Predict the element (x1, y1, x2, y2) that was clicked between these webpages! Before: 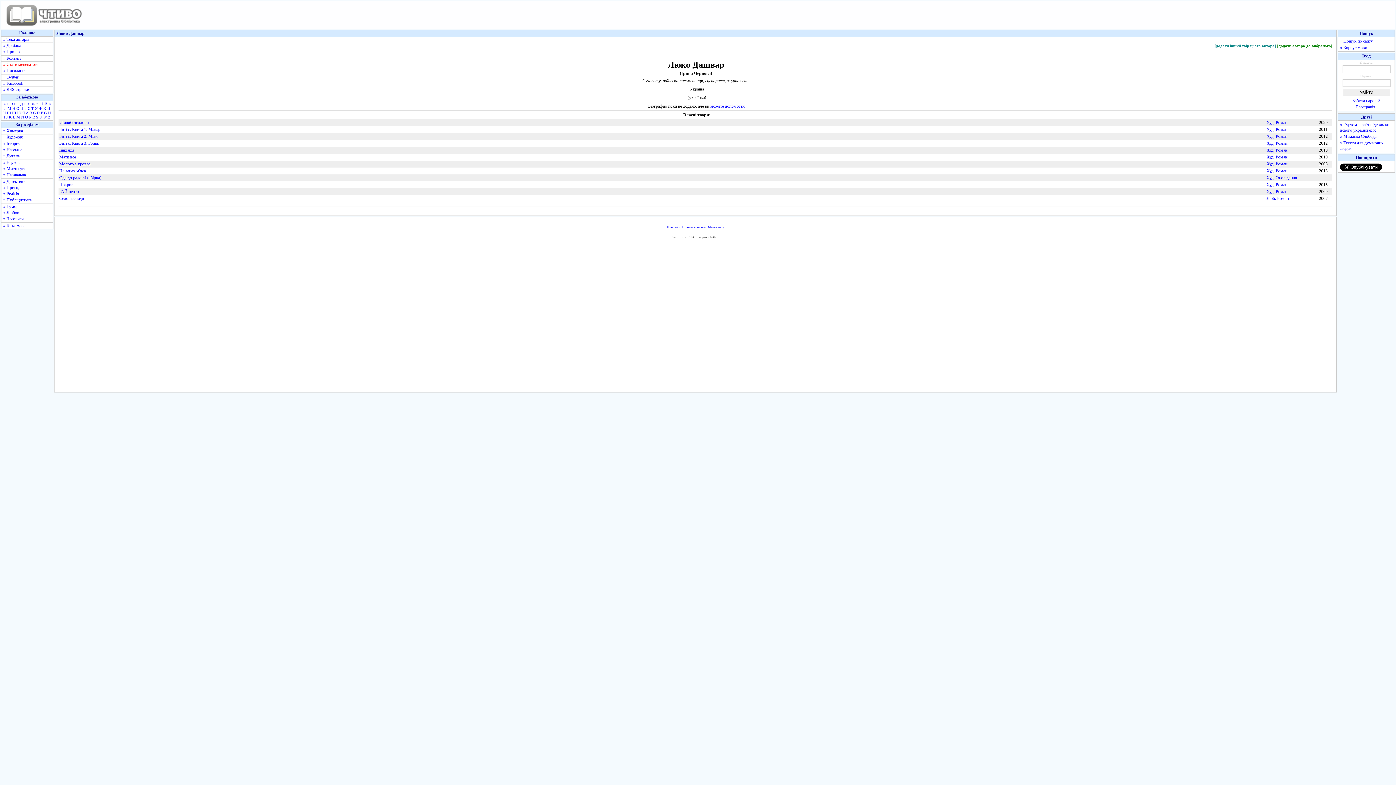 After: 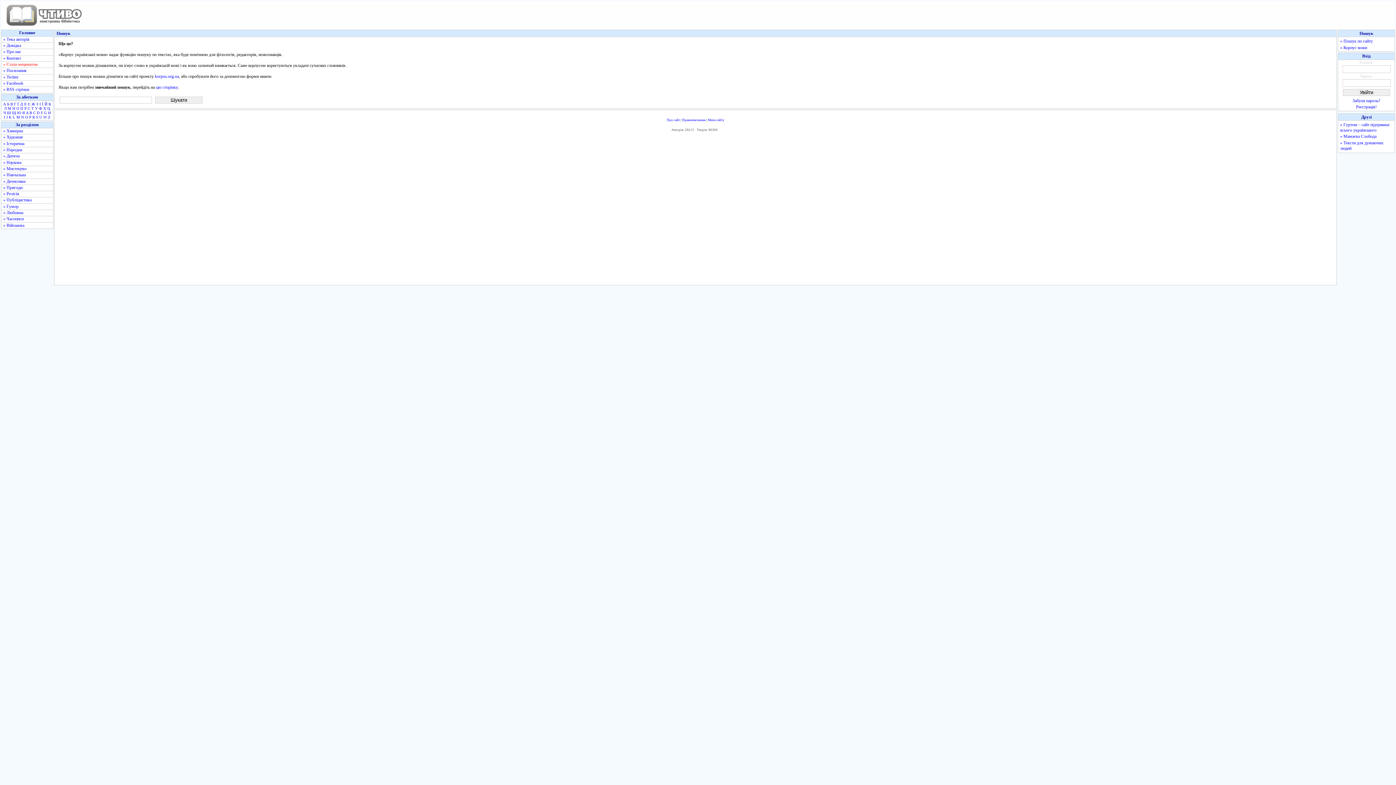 Action: label: » Корпус мови bbox: (1340, 44, 1367, 50)